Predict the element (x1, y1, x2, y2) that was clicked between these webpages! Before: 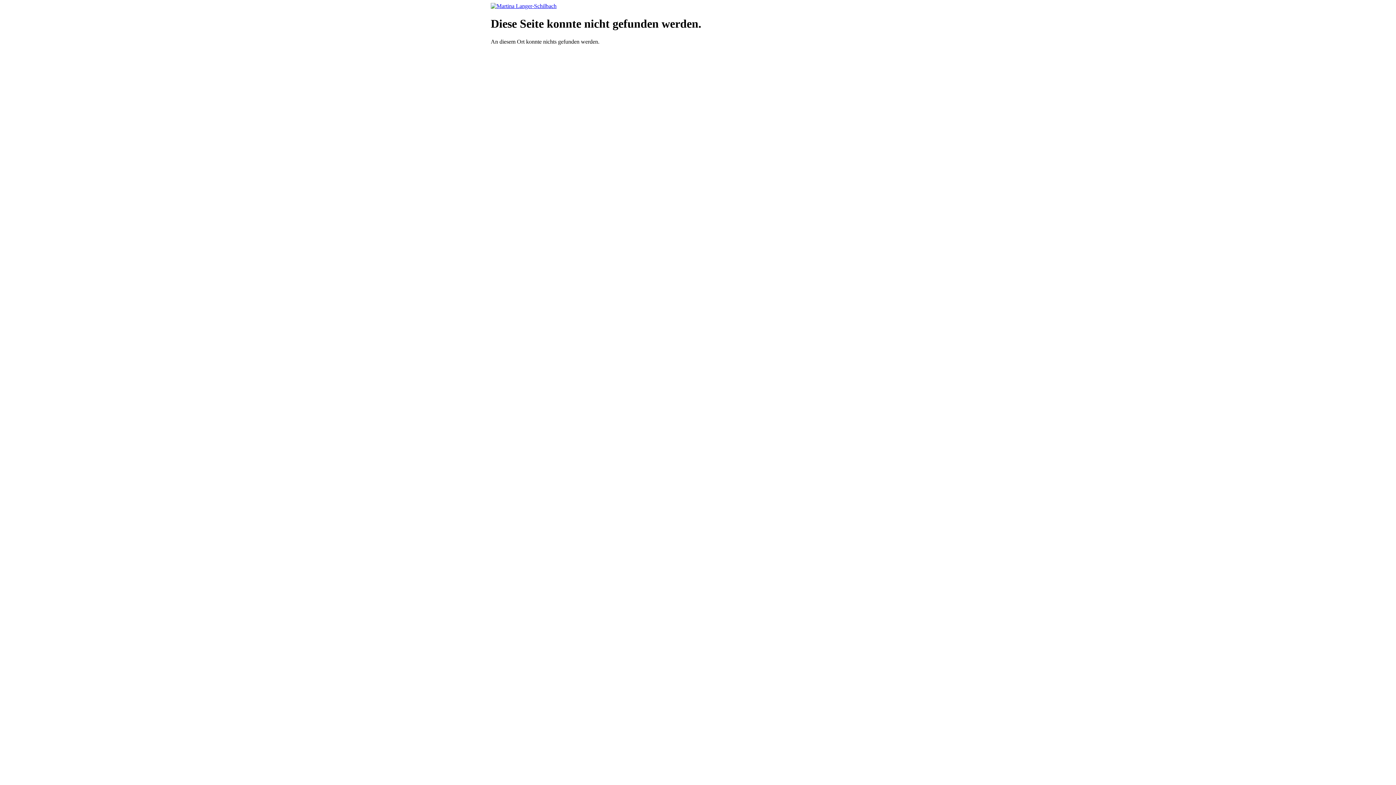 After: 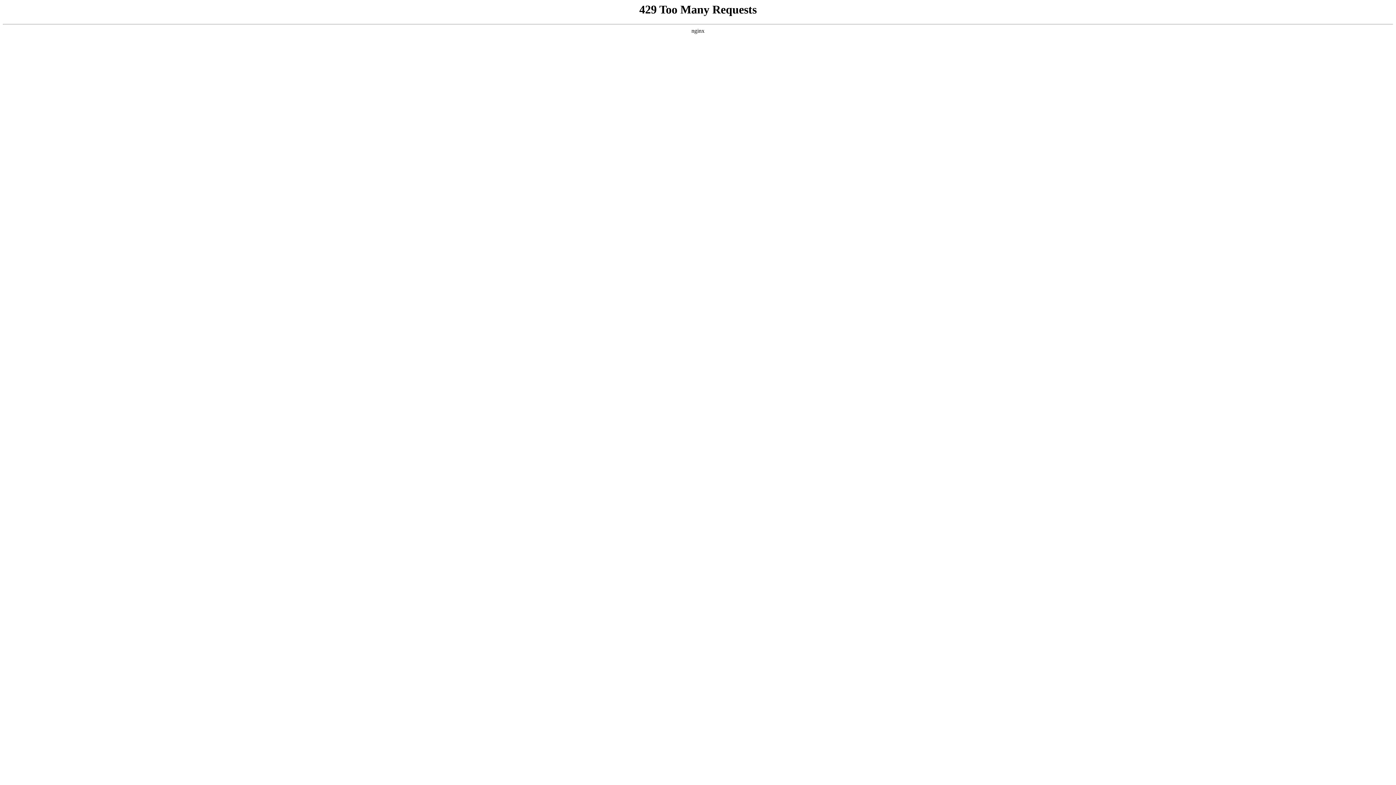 Action: bbox: (490, 2, 556, 9)